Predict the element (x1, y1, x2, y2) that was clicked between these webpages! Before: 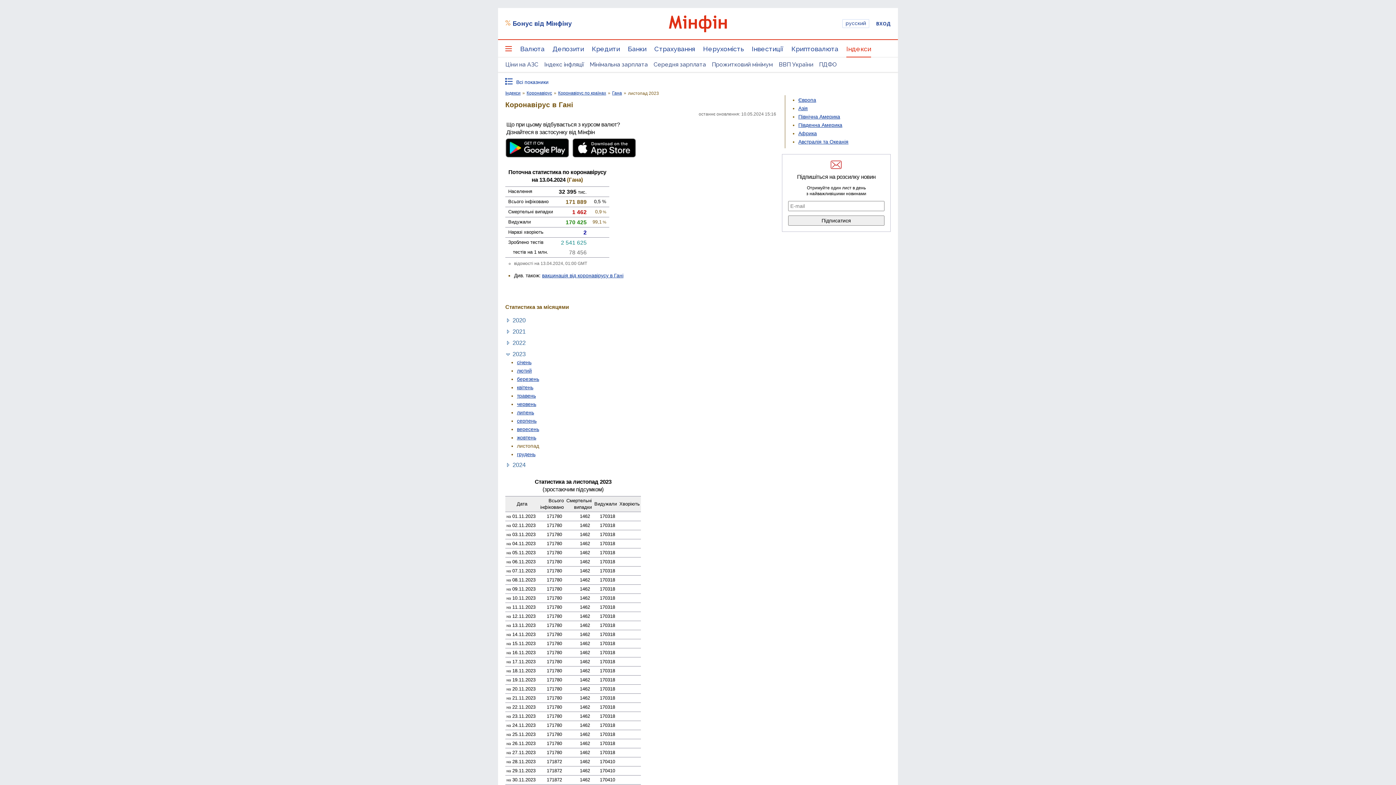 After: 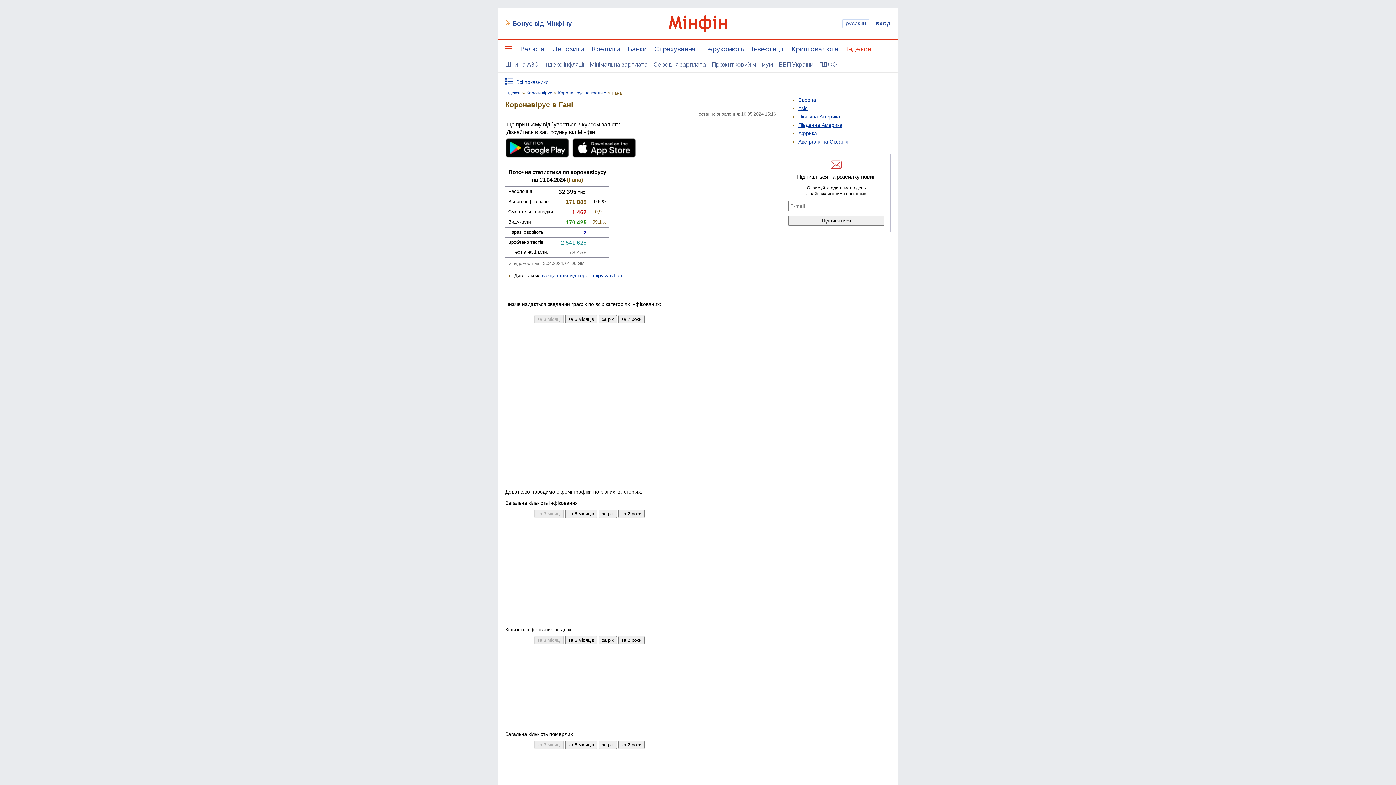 Action: label: Гана bbox: (612, 90, 623, 95)